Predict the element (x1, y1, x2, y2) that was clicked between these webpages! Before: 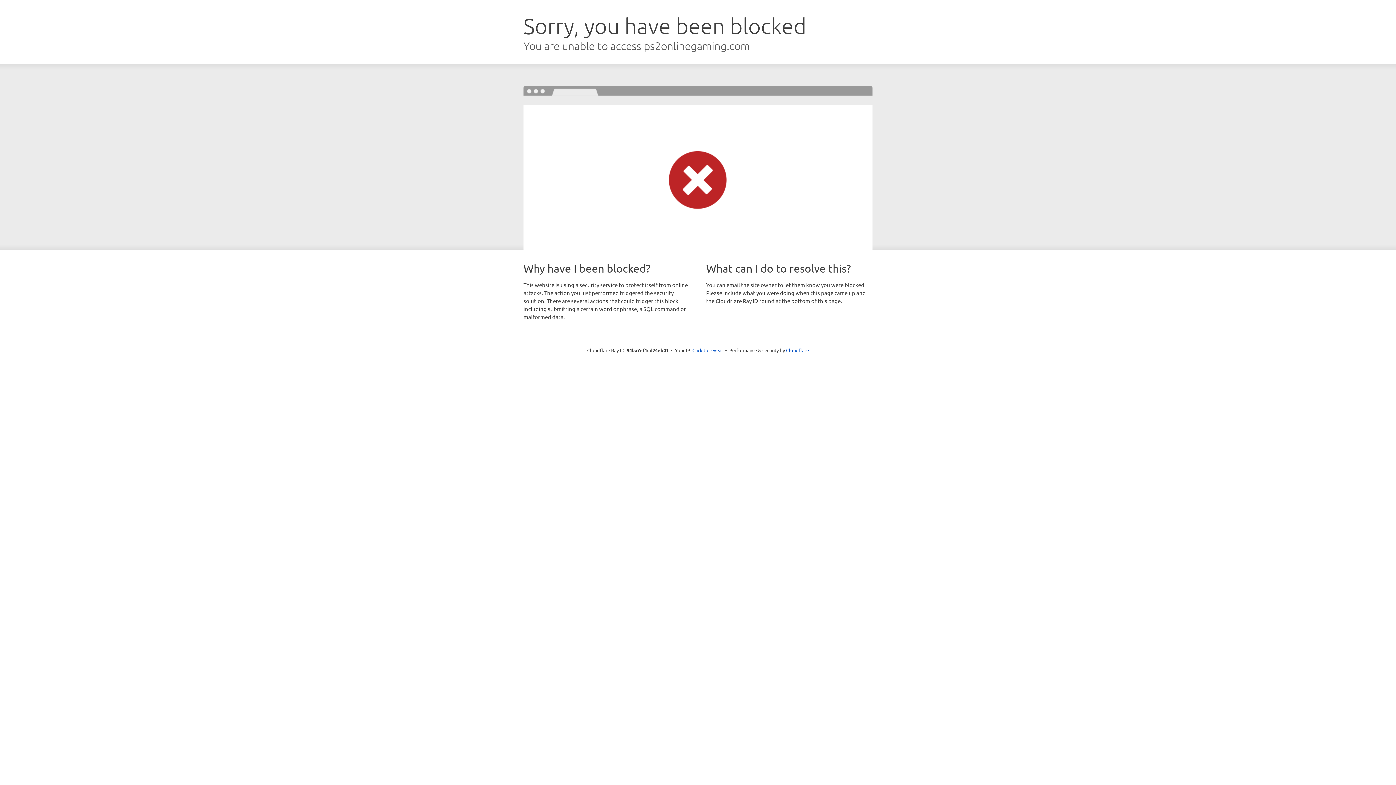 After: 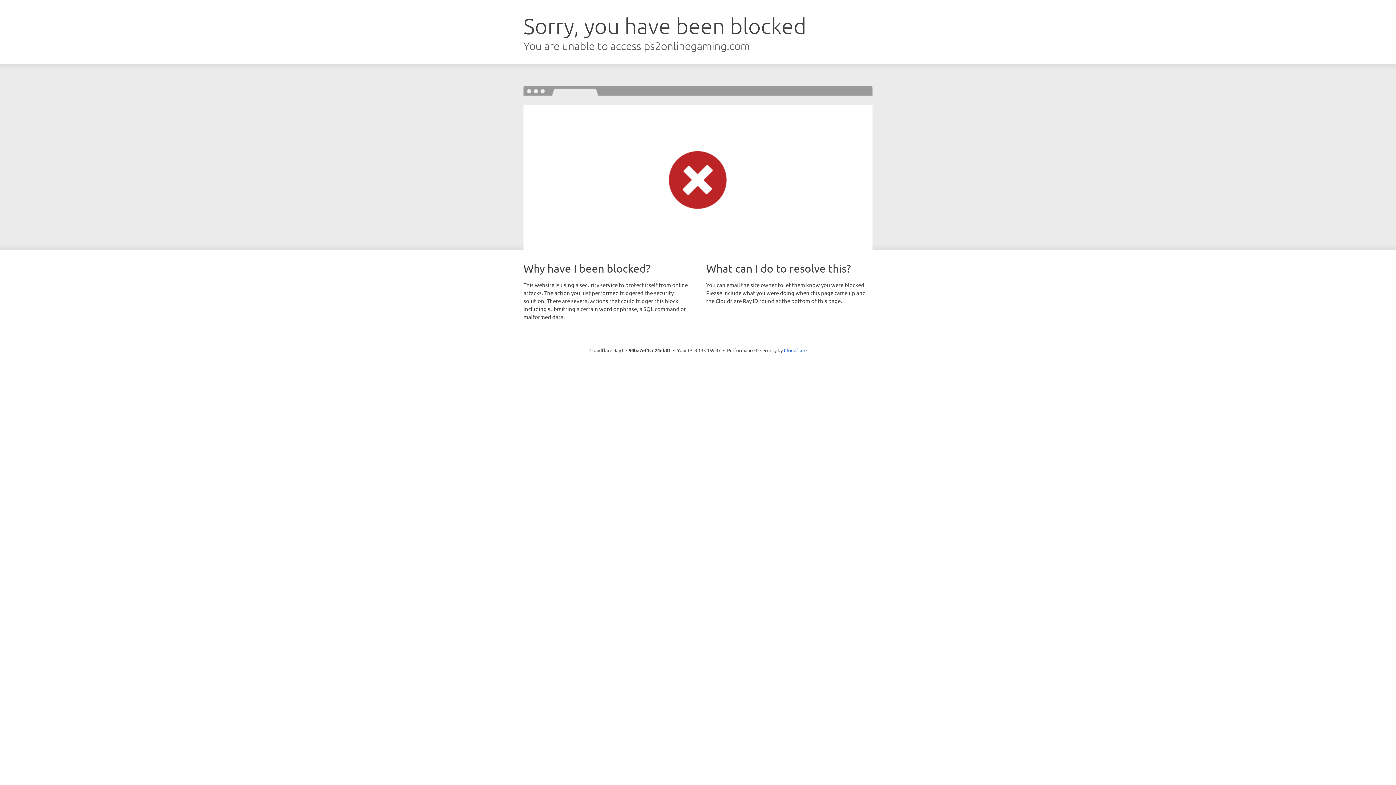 Action: label: Click to reveal bbox: (692, 346, 723, 353)